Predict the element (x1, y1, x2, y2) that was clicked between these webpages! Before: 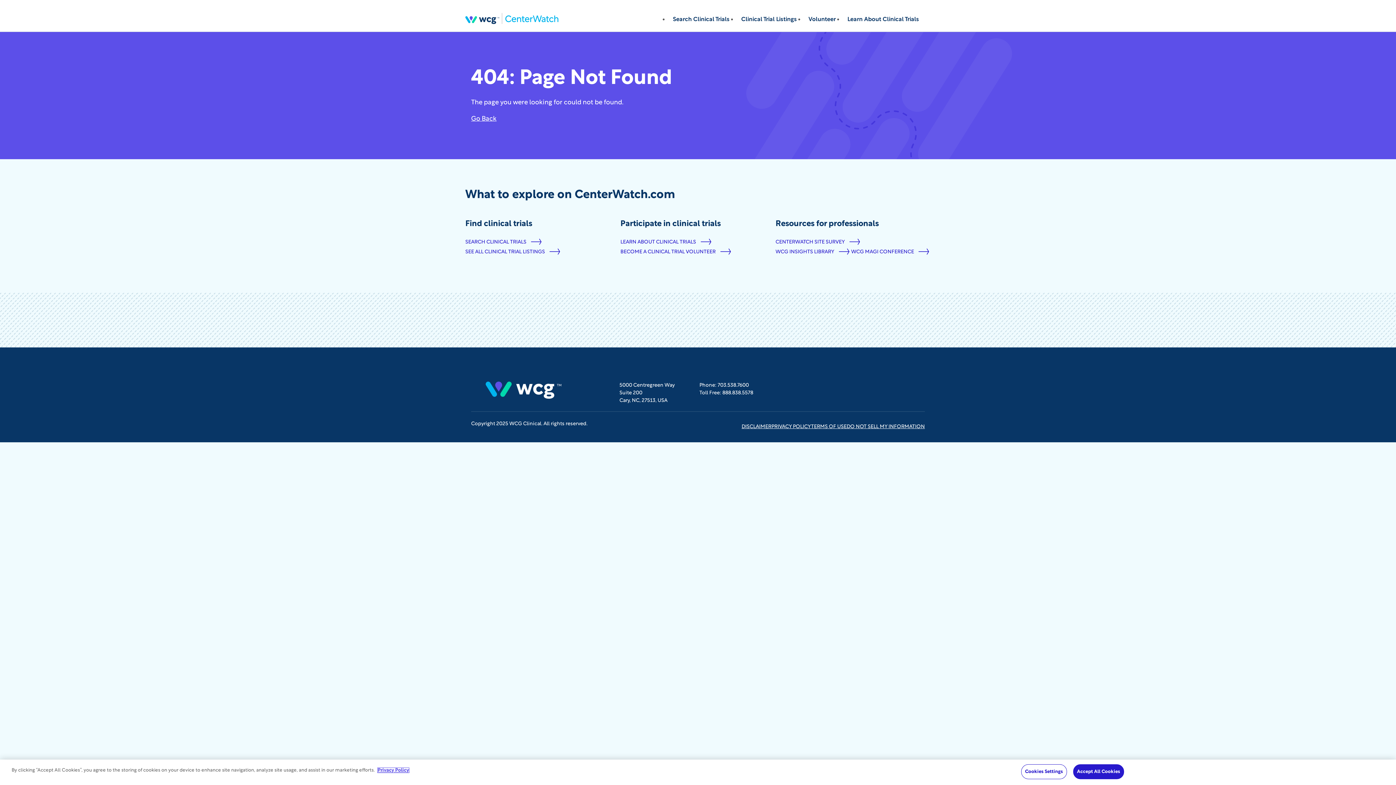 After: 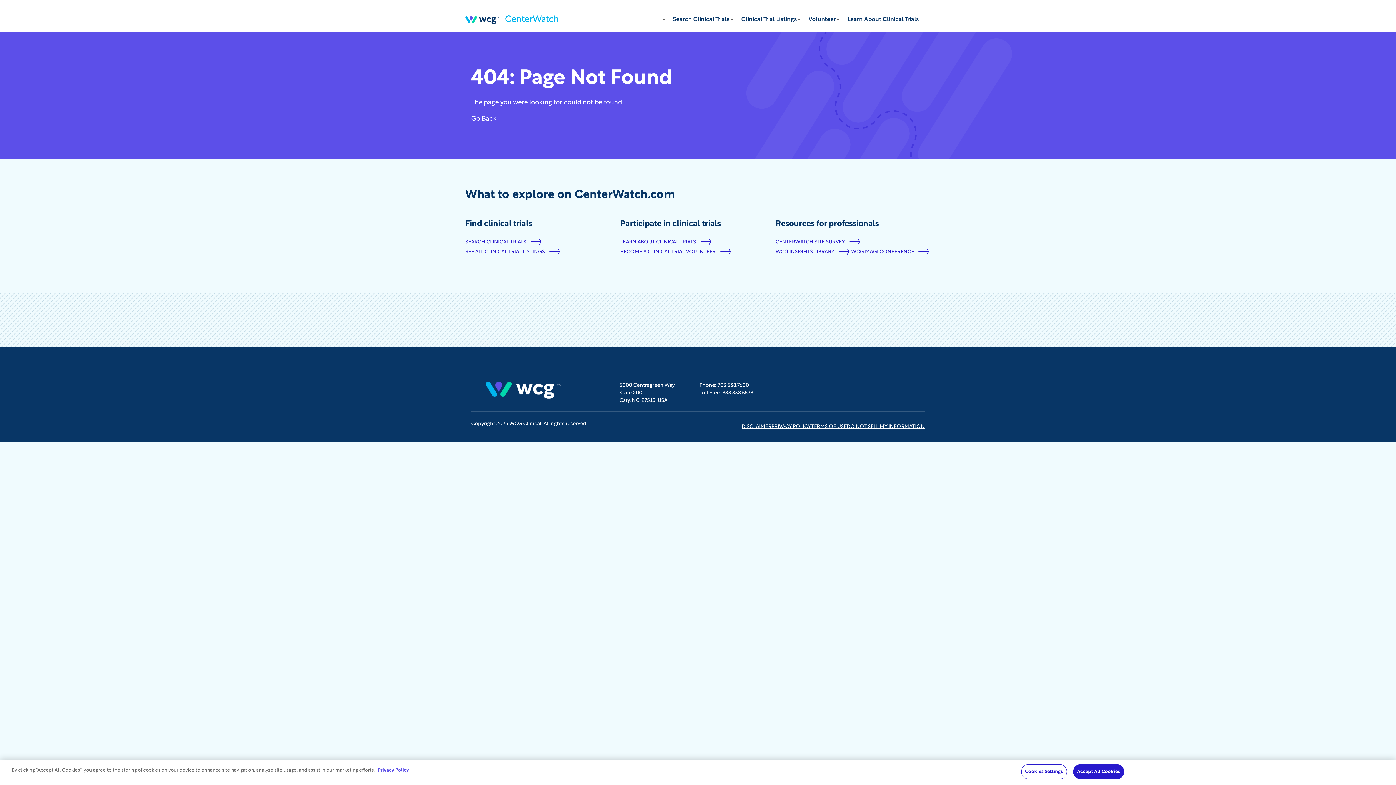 Action: bbox: (775, 239, 860, 245) label: CENTERWATCH SITE SURVEY